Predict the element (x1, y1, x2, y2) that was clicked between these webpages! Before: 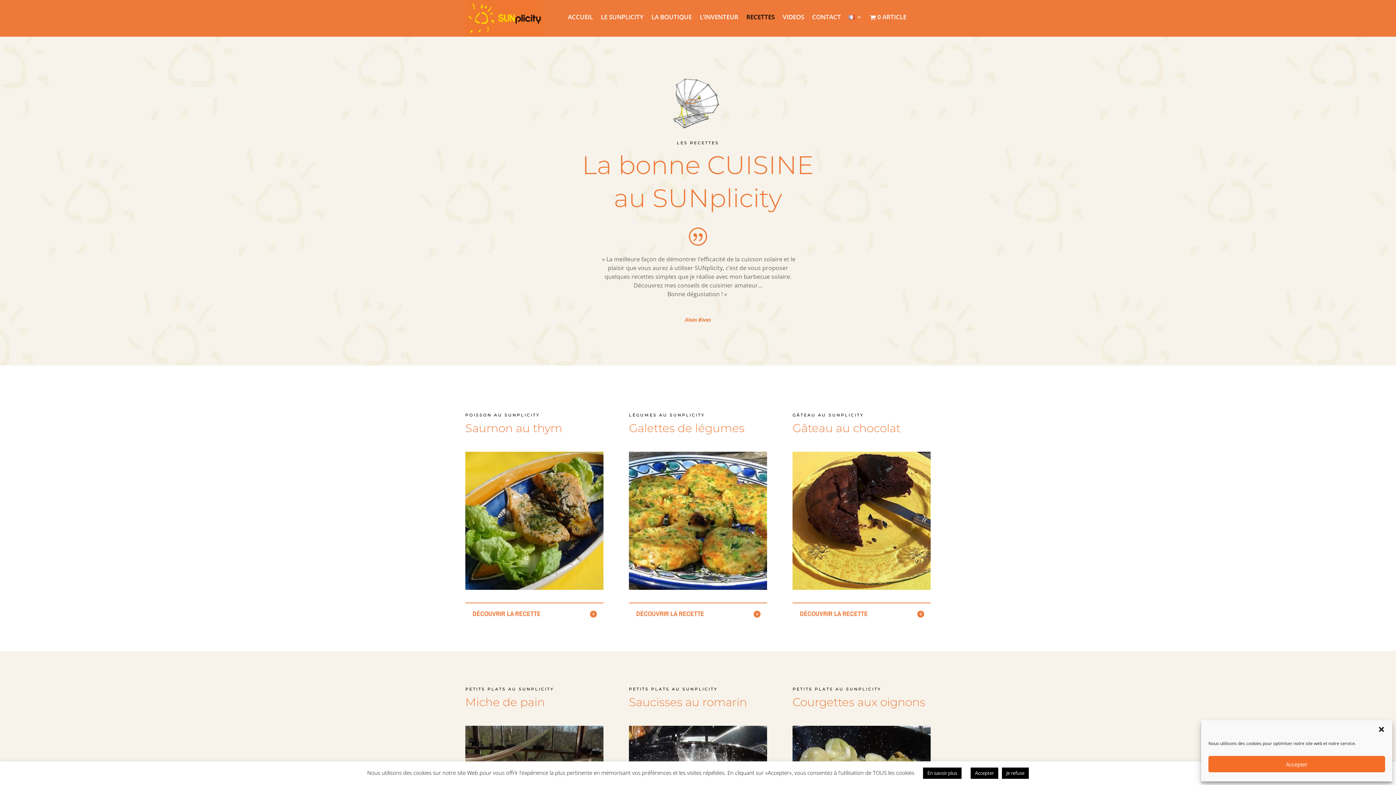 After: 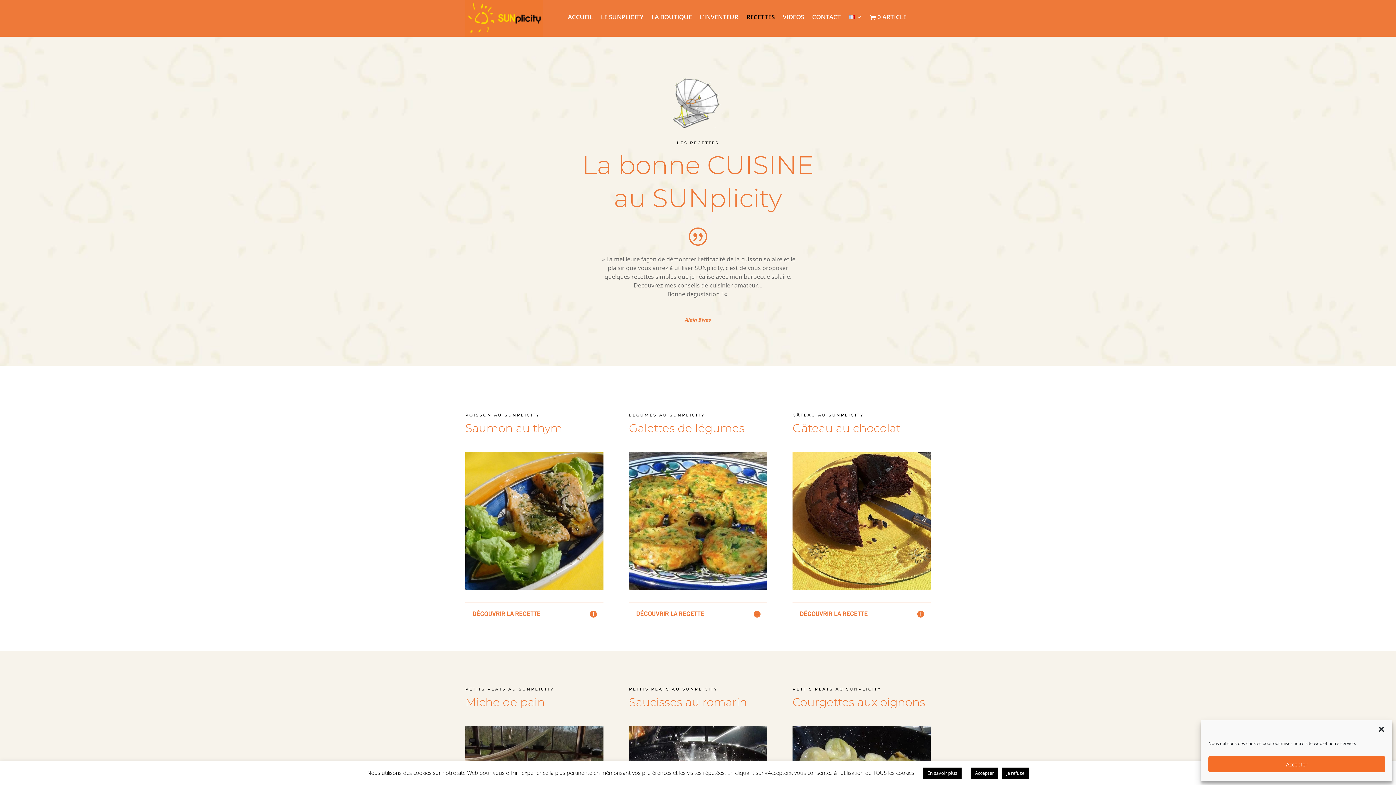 Action: bbox: (746, -2, 774, 36) label: RECETTES